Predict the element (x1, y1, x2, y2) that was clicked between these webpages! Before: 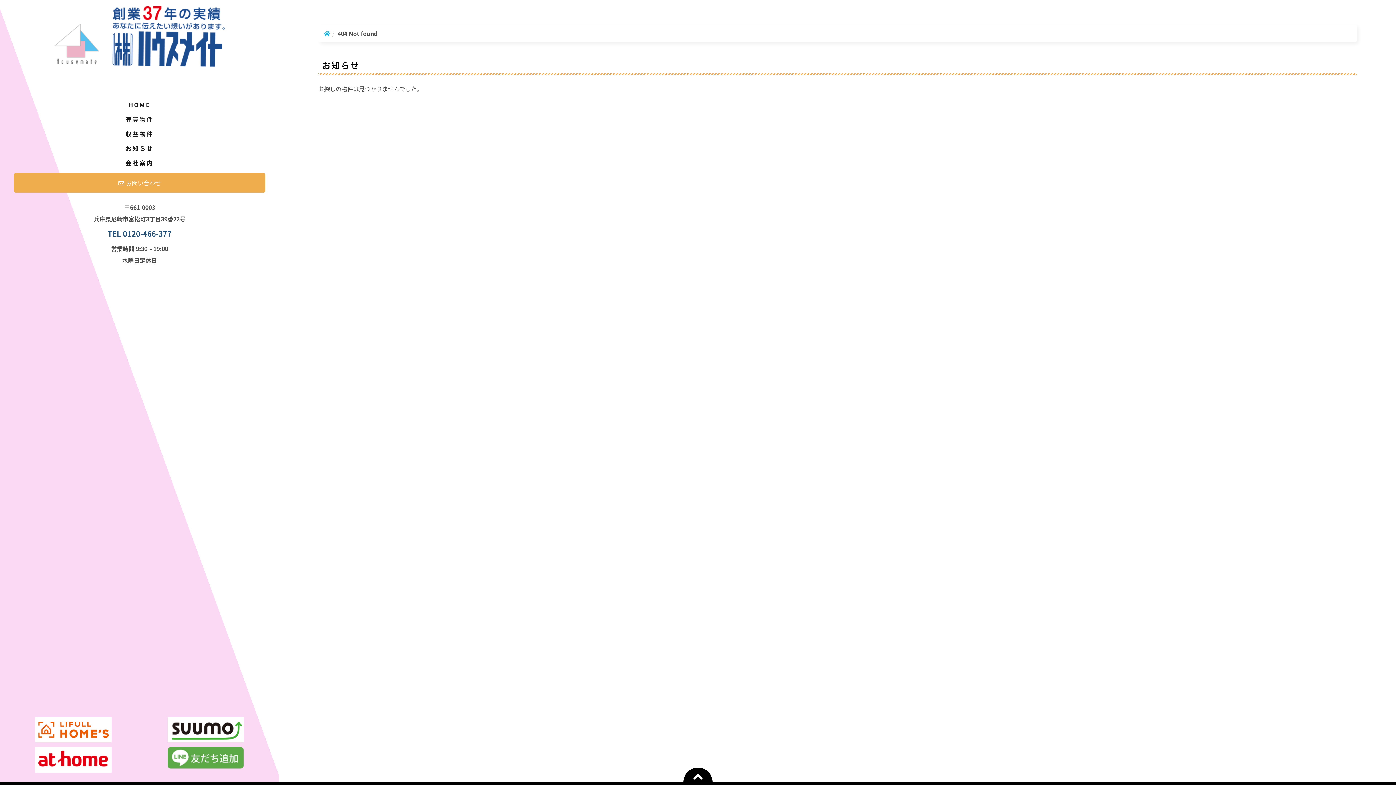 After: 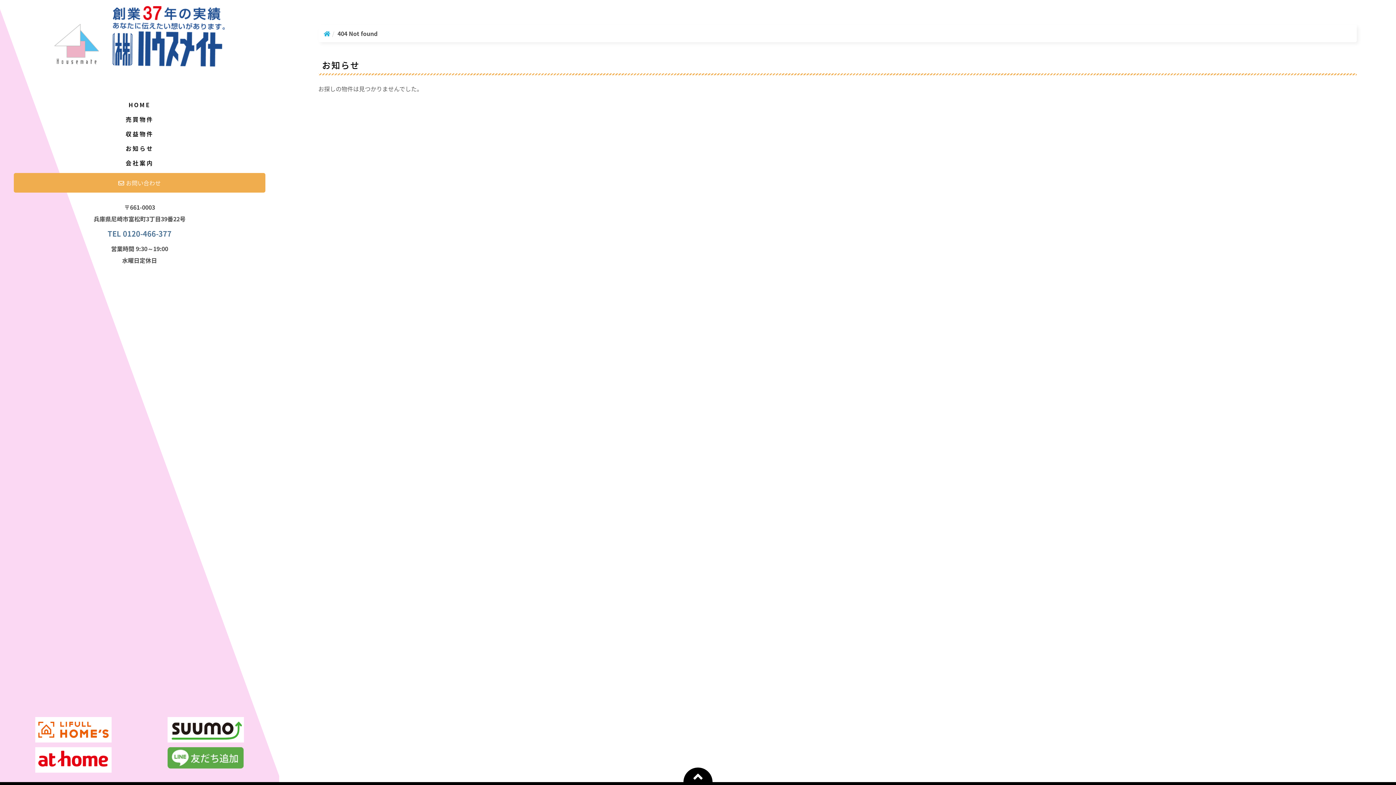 Action: label: TEL 0120-466-377 bbox: (107, 228, 171, 238)